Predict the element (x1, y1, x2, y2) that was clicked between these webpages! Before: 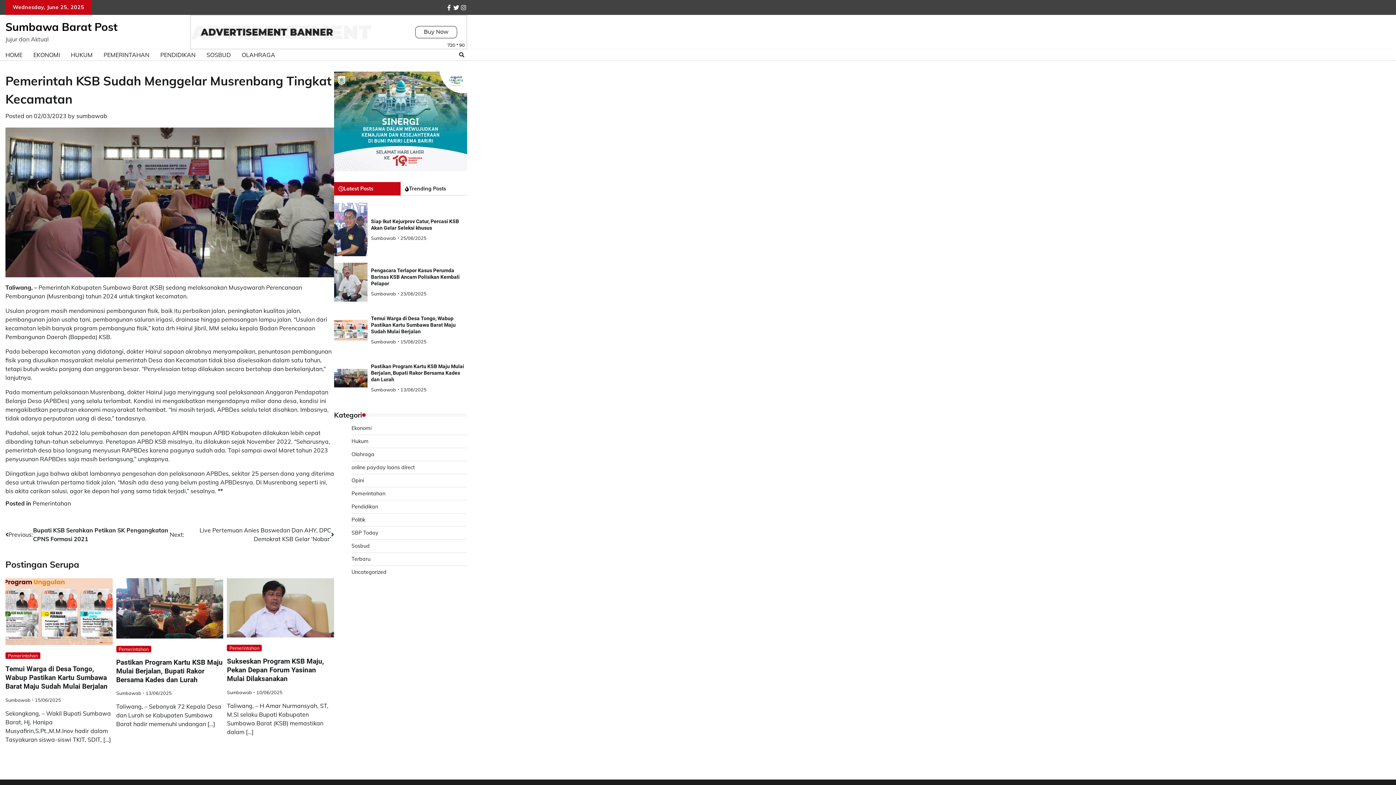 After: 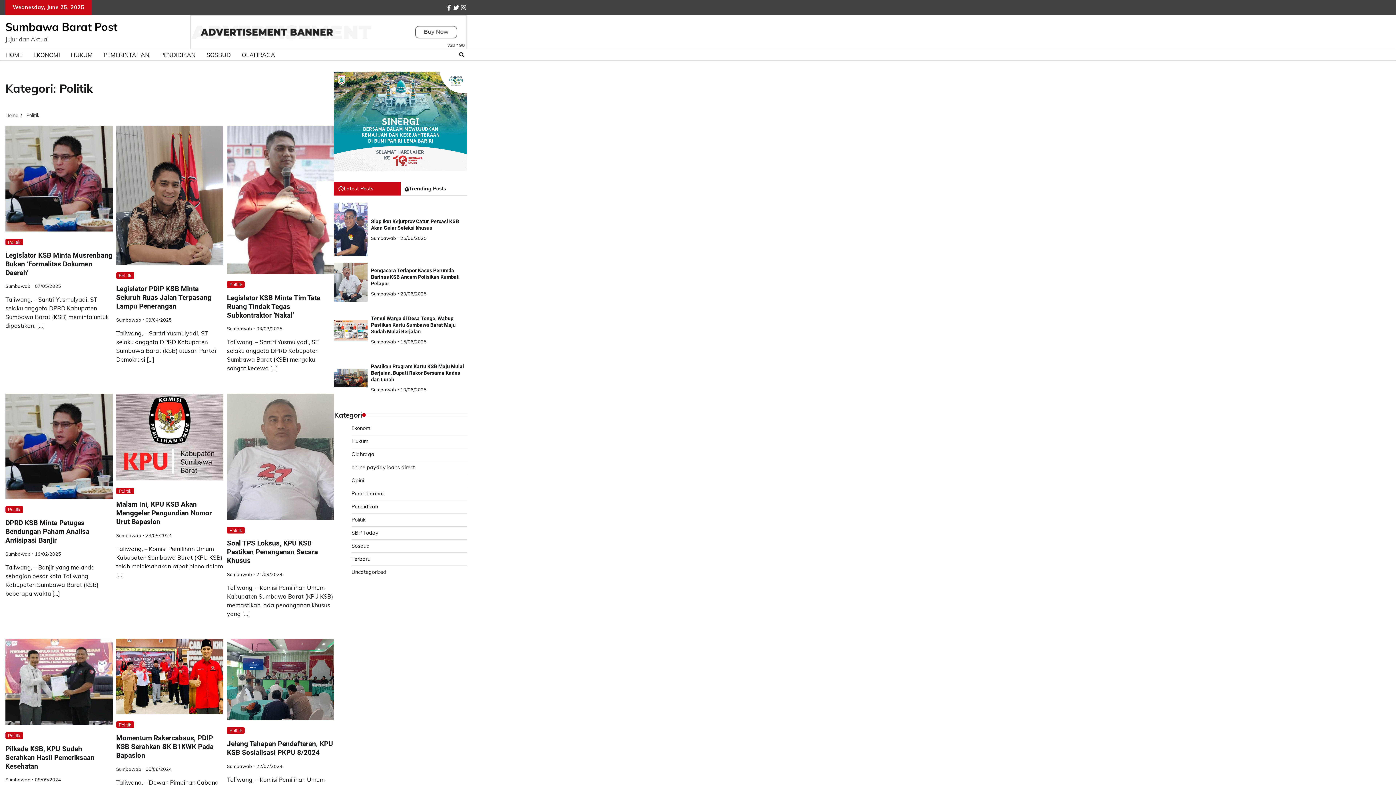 Action: bbox: (351, 516, 365, 523) label: Politik